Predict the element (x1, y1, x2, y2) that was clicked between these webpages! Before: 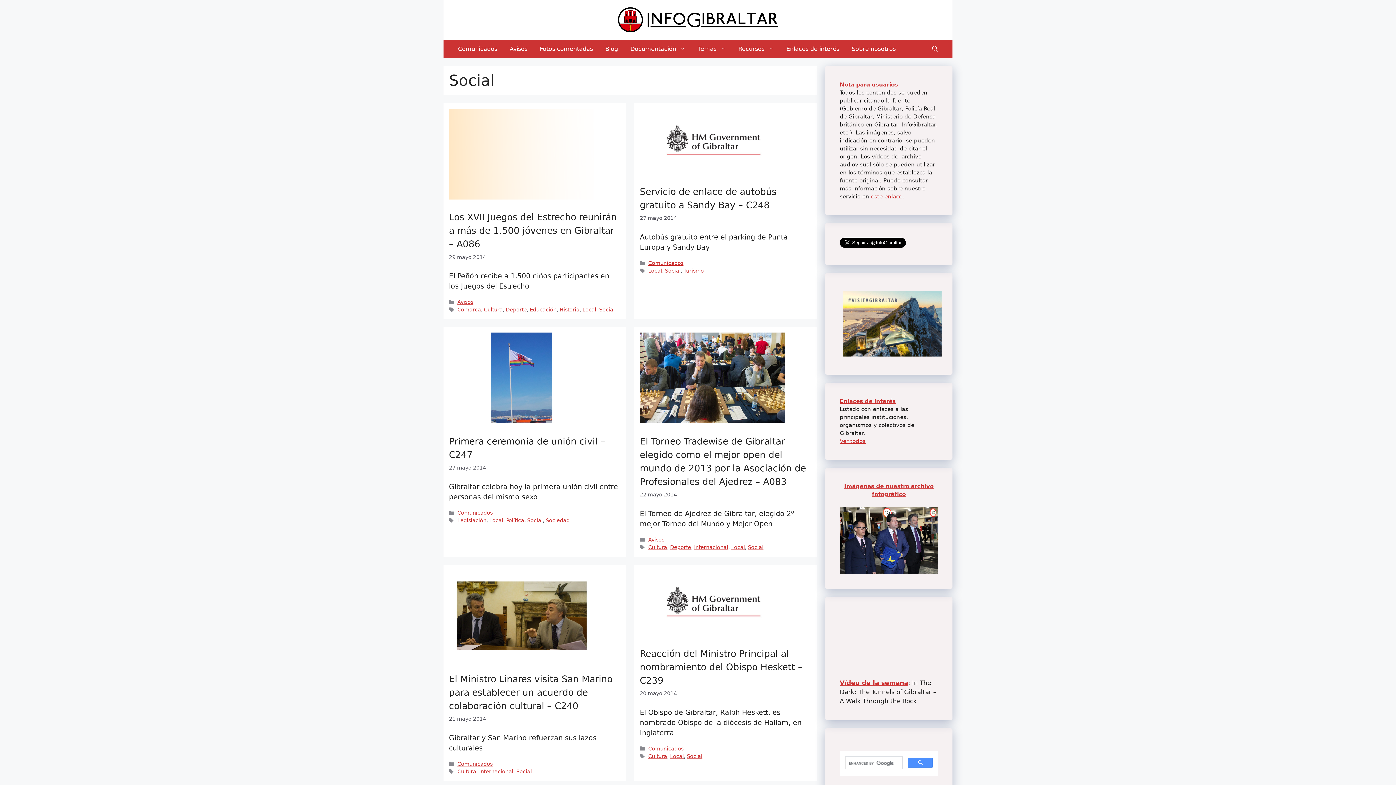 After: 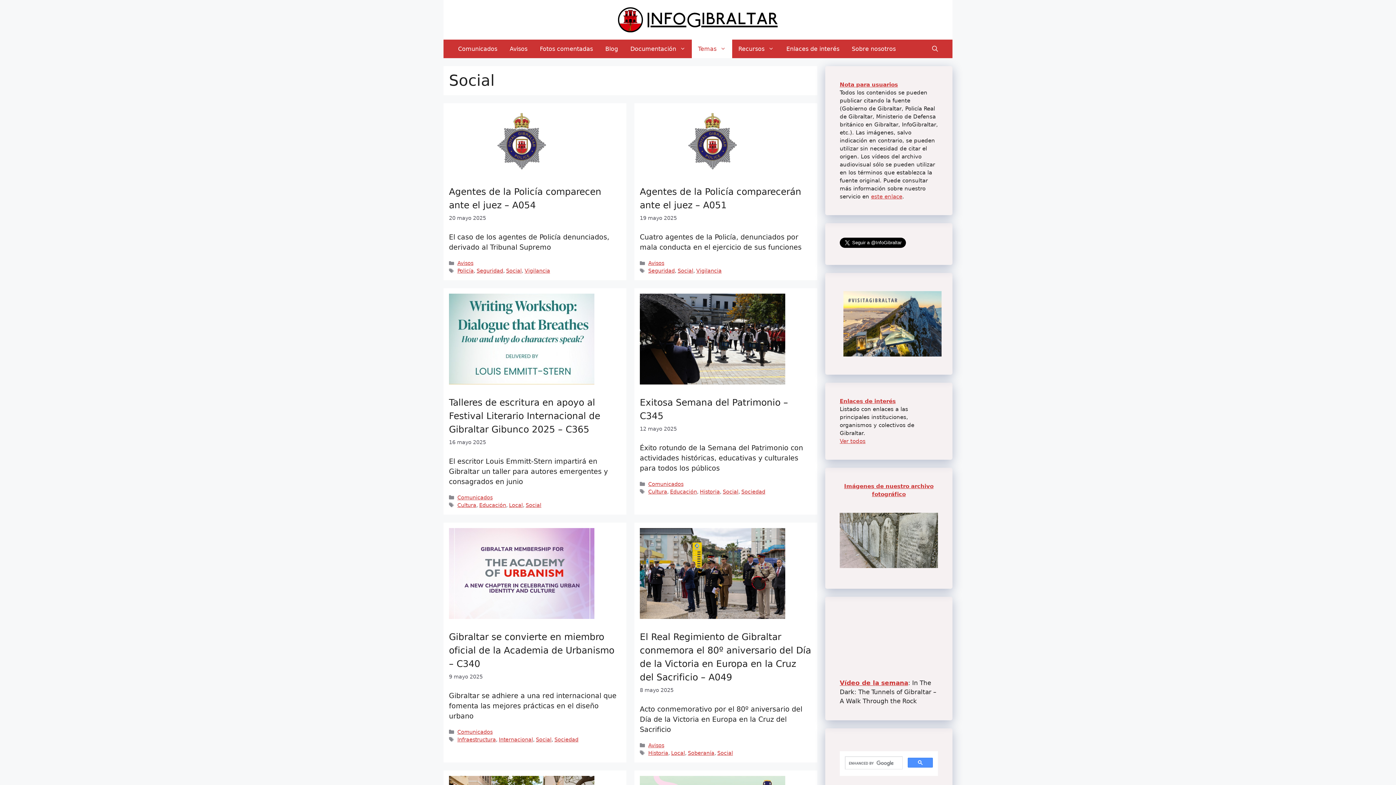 Action: label: Social bbox: (665, 268, 680, 273)